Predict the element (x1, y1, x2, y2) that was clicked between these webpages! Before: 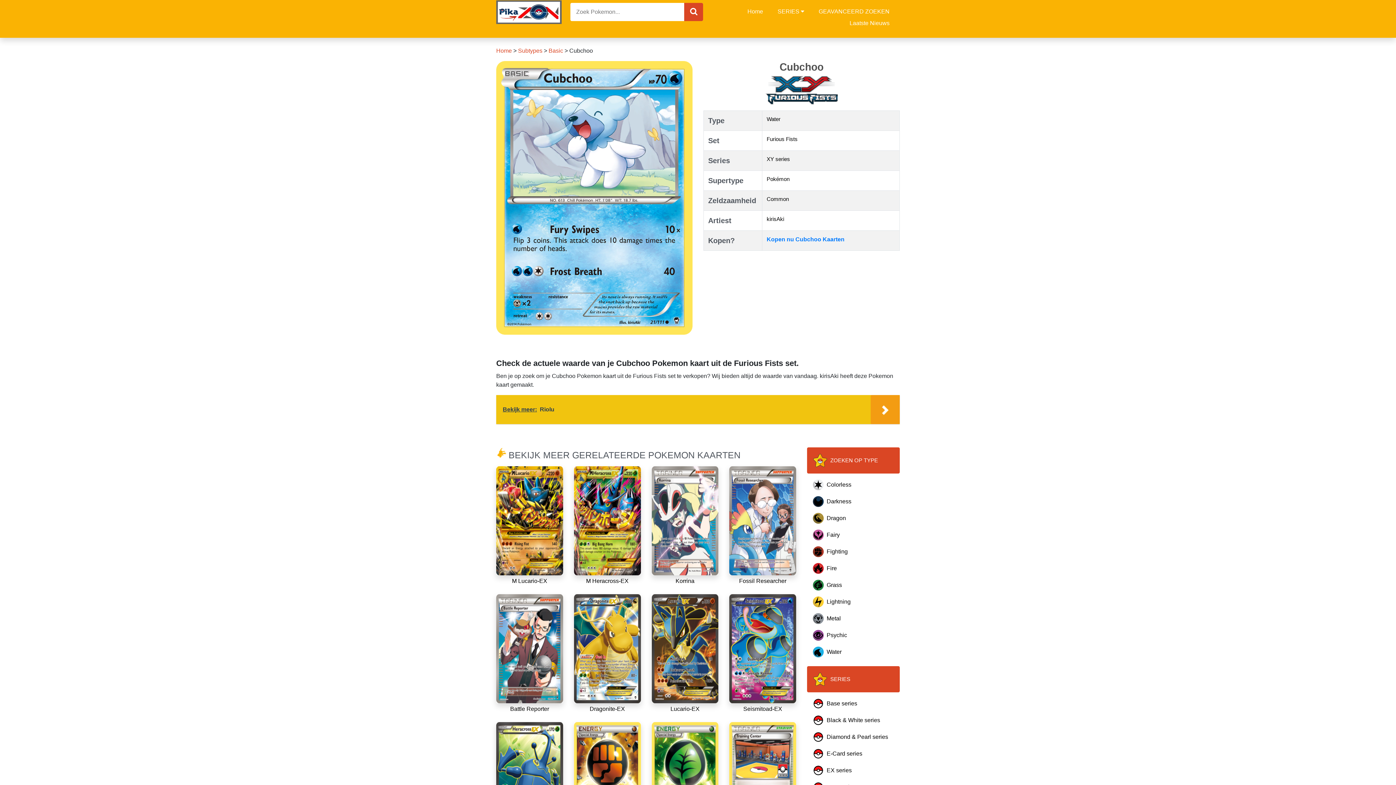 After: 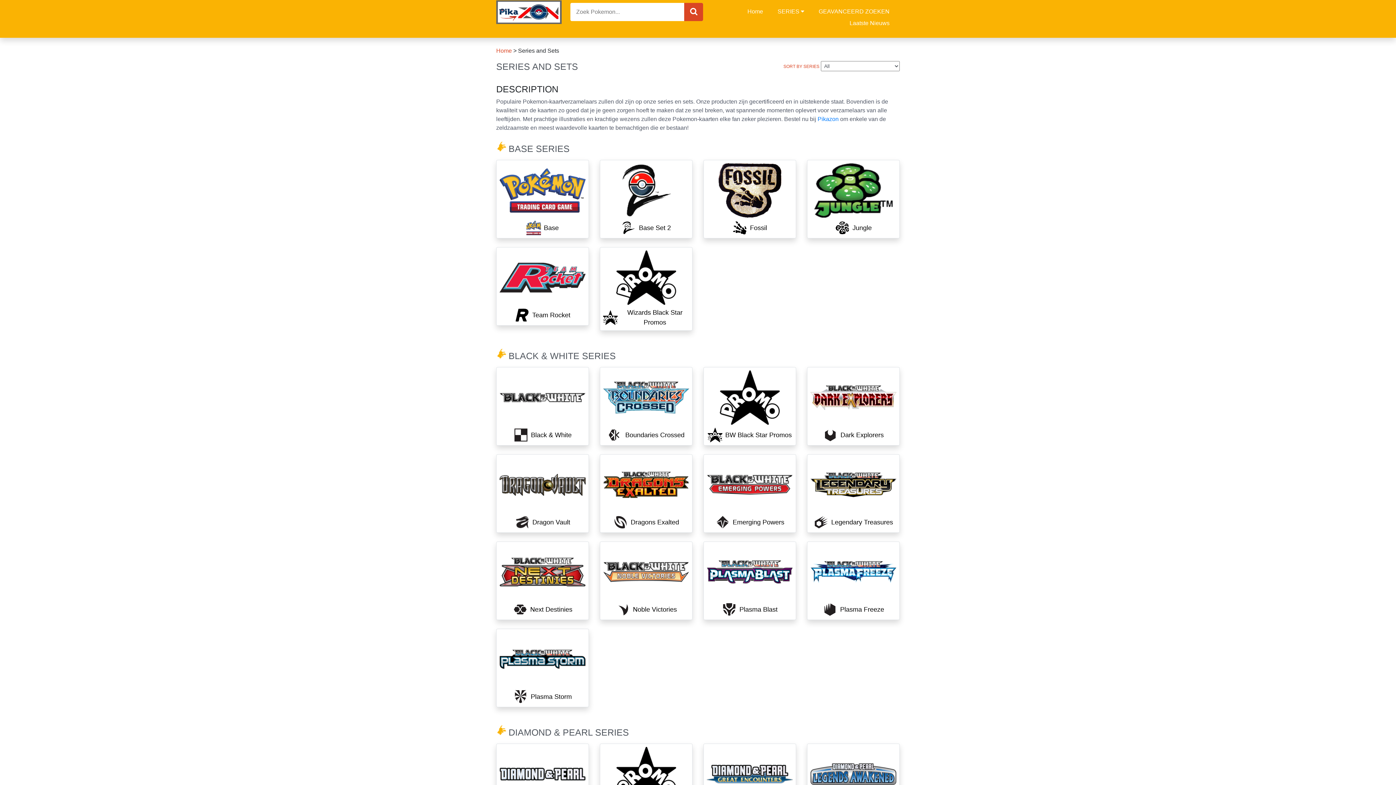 Action: bbox: (772, 2, 810, 20) label: SERIES